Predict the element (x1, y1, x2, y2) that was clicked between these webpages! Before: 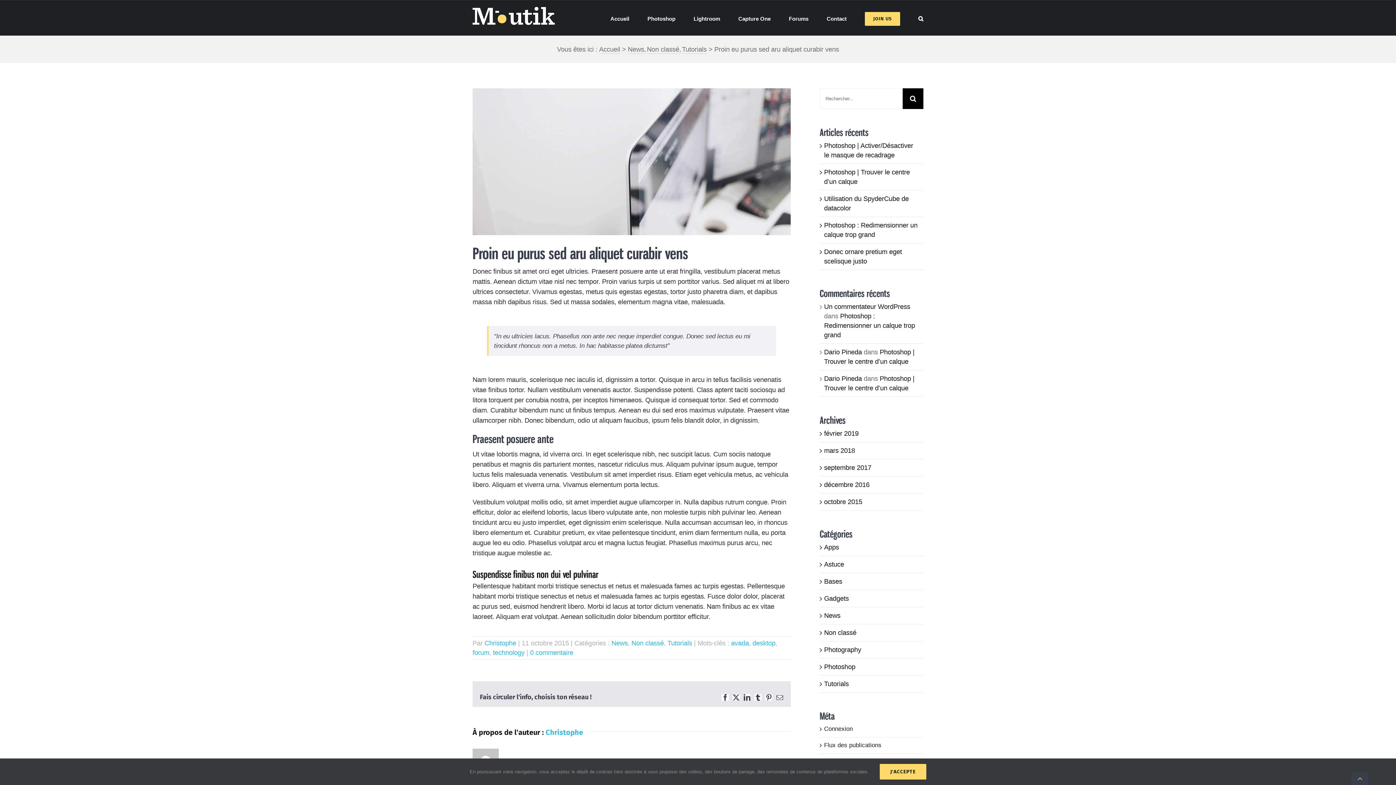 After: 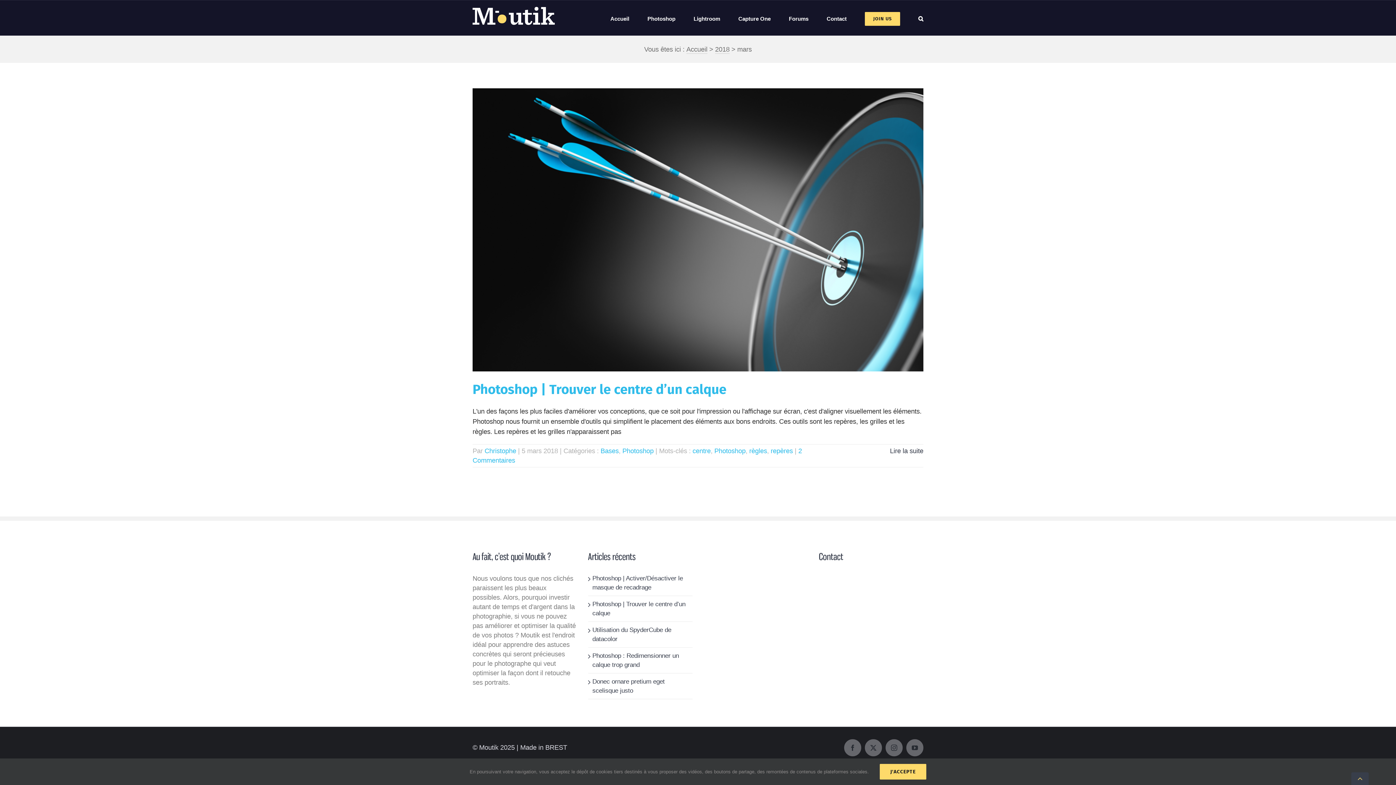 Action: bbox: (824, 446, 855, 454) label: mars 2018